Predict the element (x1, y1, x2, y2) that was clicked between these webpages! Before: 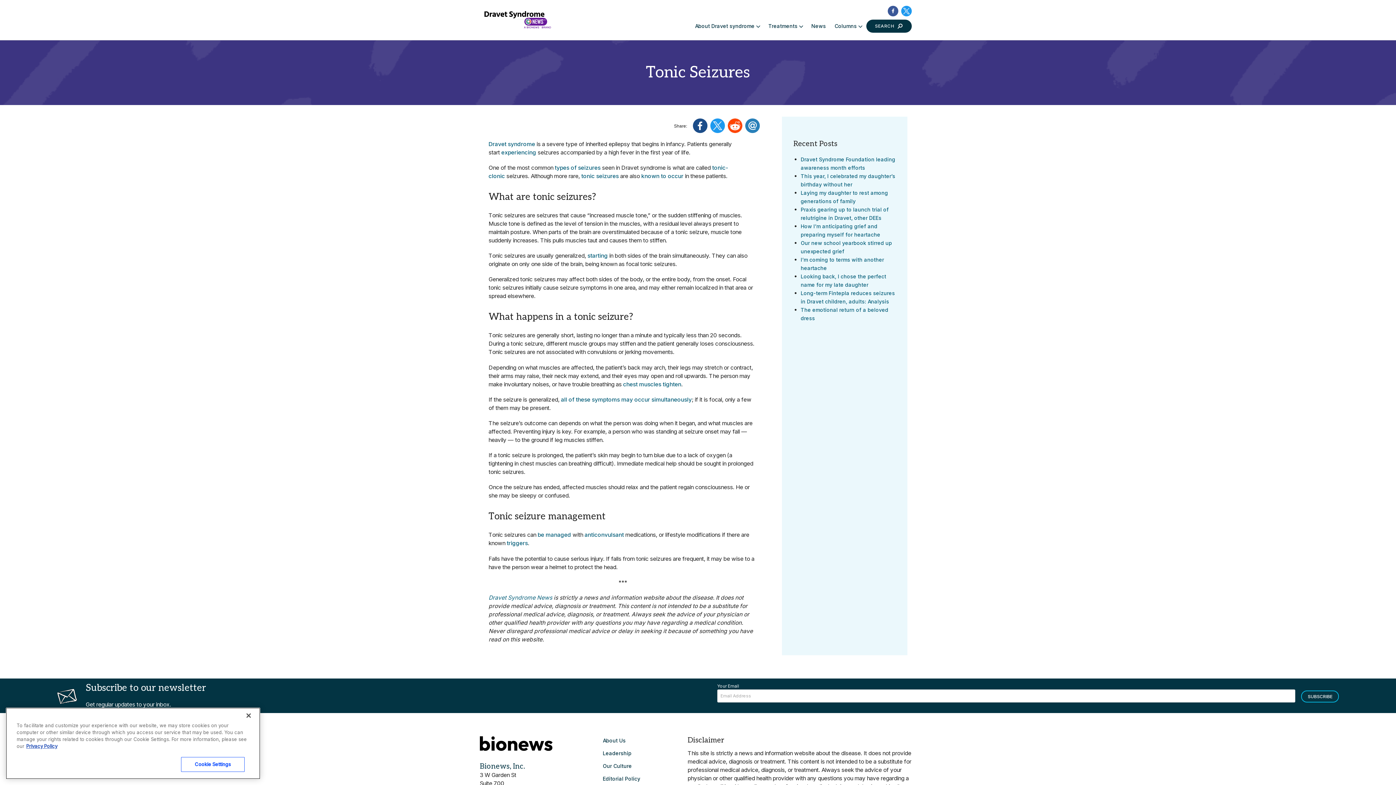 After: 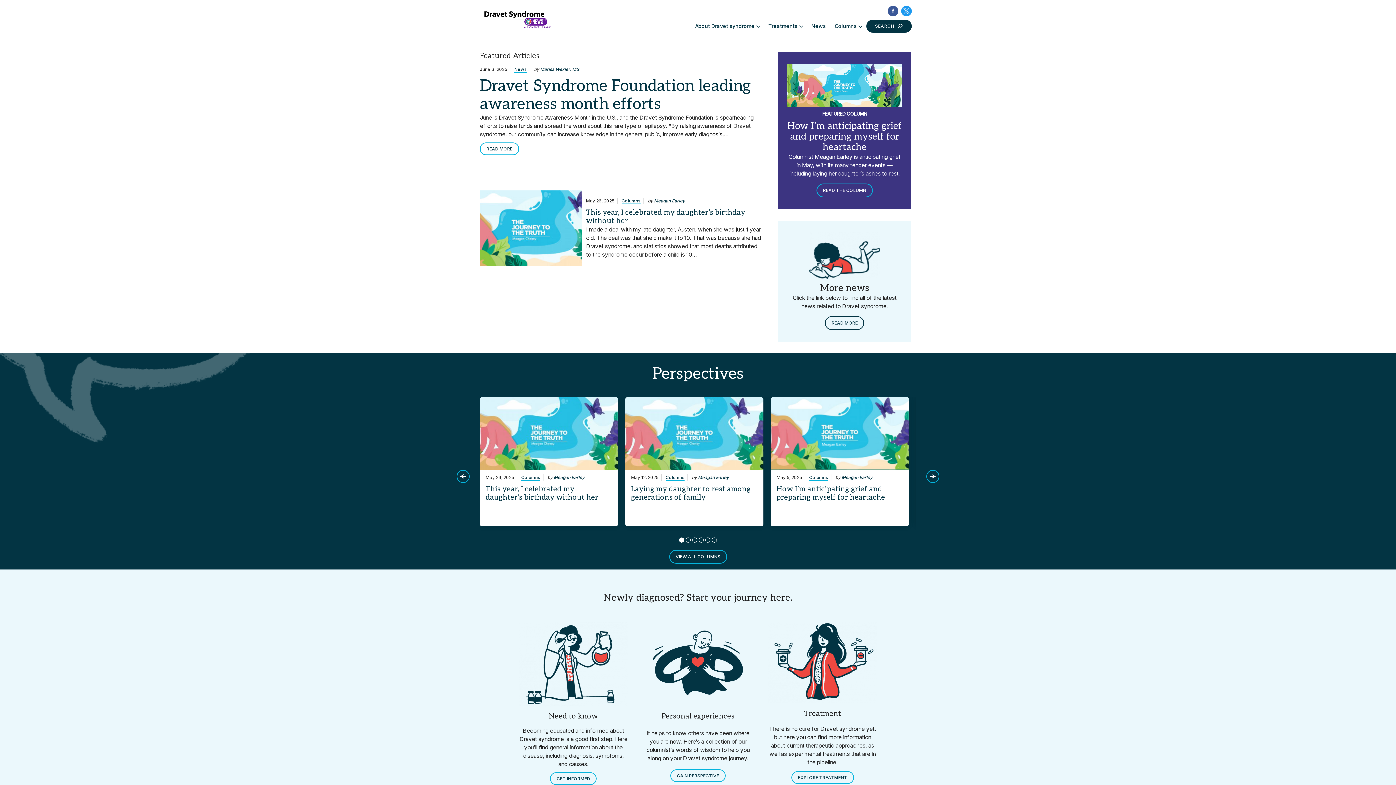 Action: label: Dravet Syndrome News bbox: (488, 638, 552, 645)